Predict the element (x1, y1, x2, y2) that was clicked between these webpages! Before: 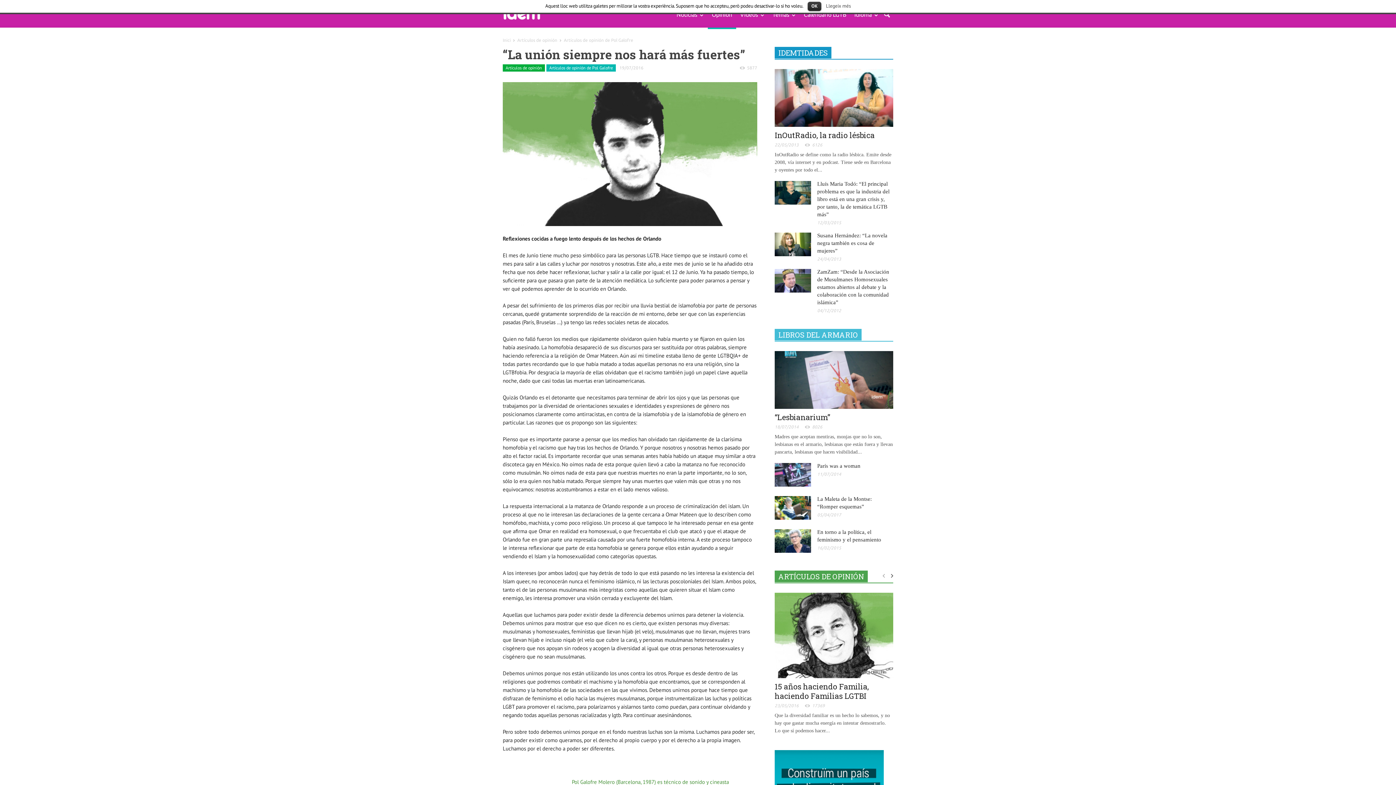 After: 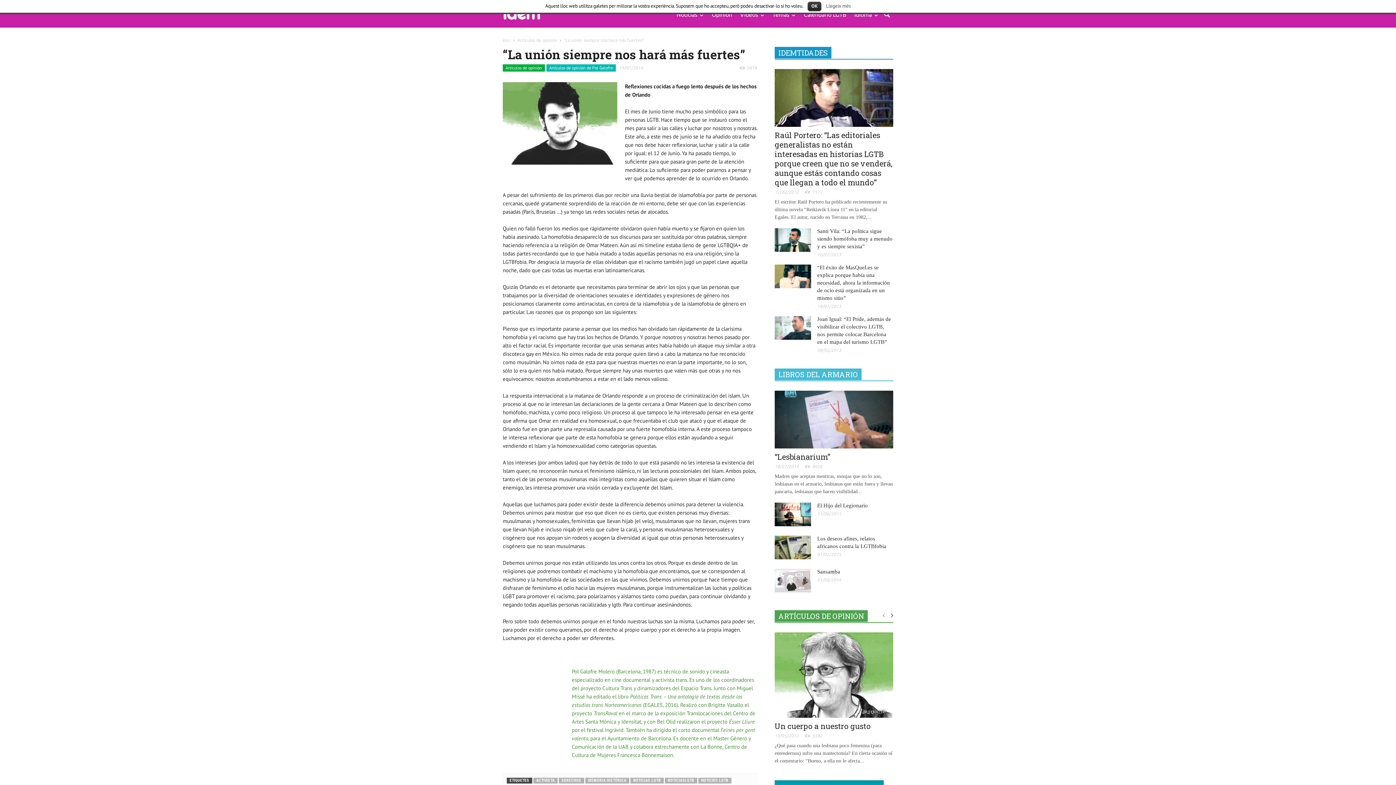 Action: bbox: (502, 150, 757, 156)